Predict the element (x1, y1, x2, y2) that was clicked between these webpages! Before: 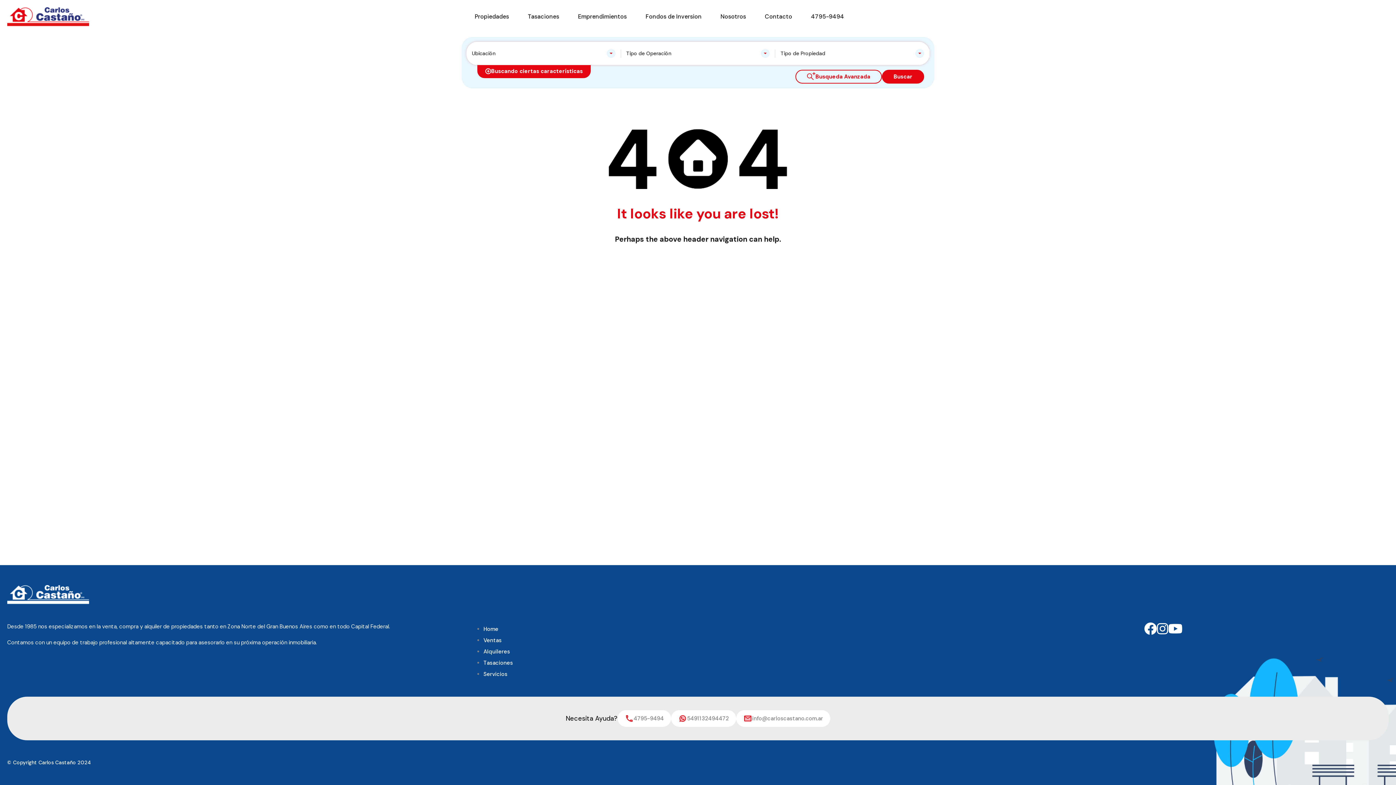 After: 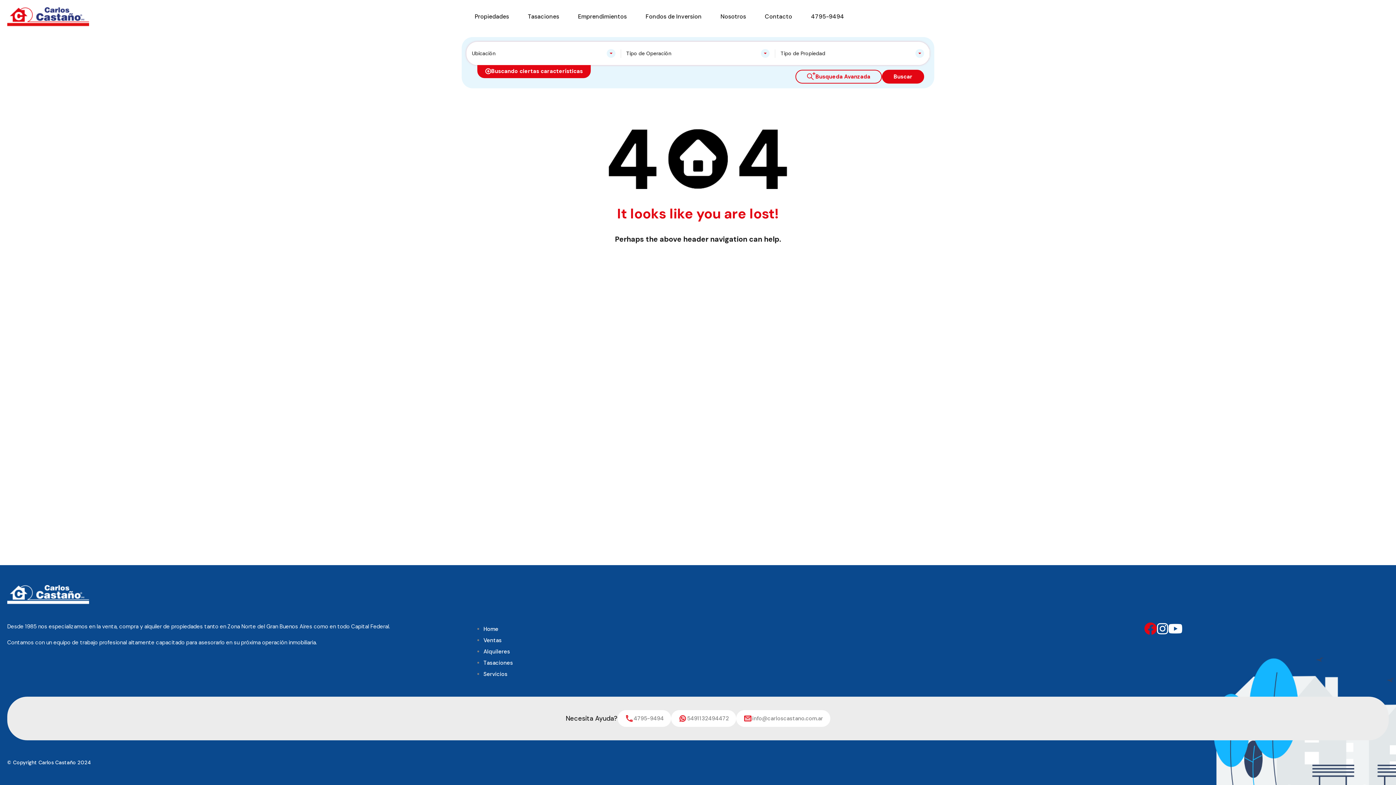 Action: bbox: (1144, 622, 1157, 635)